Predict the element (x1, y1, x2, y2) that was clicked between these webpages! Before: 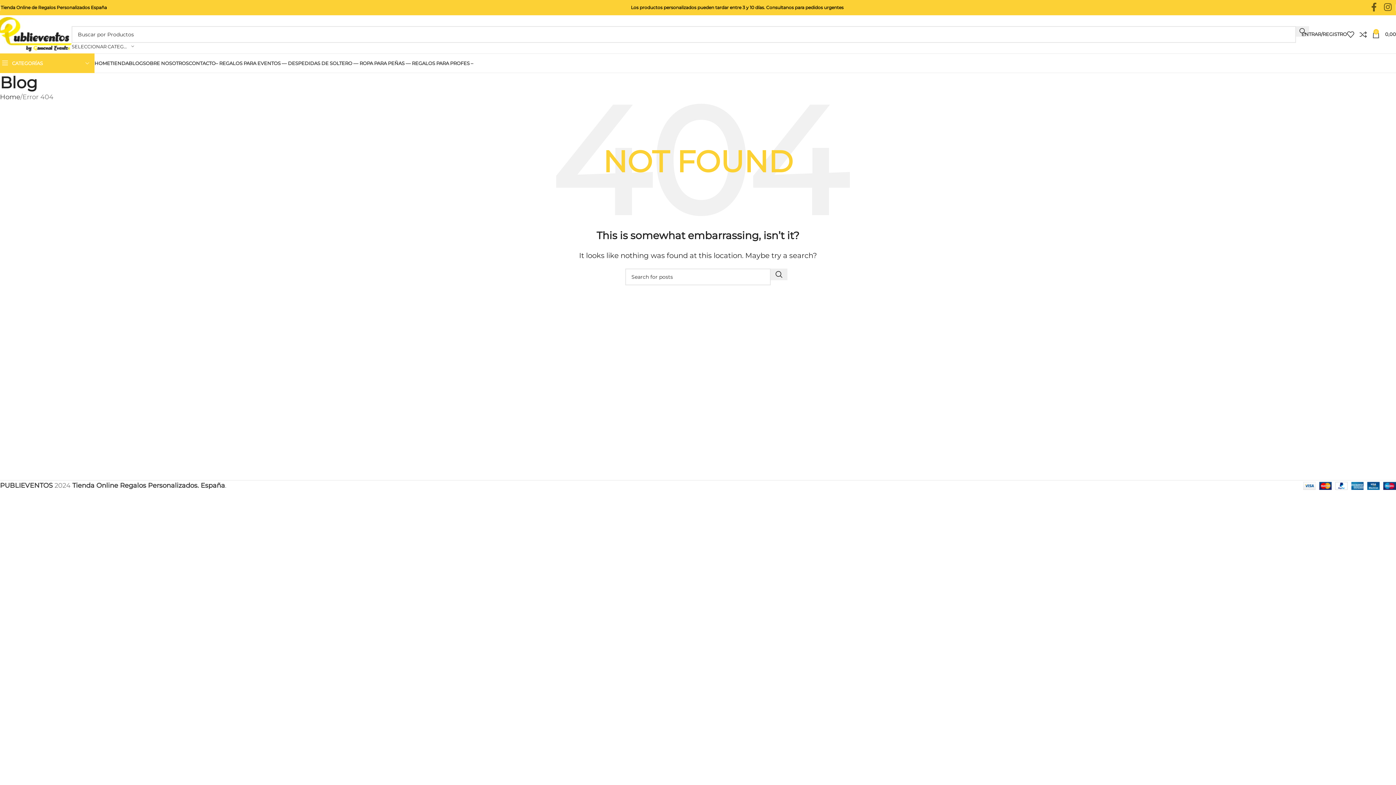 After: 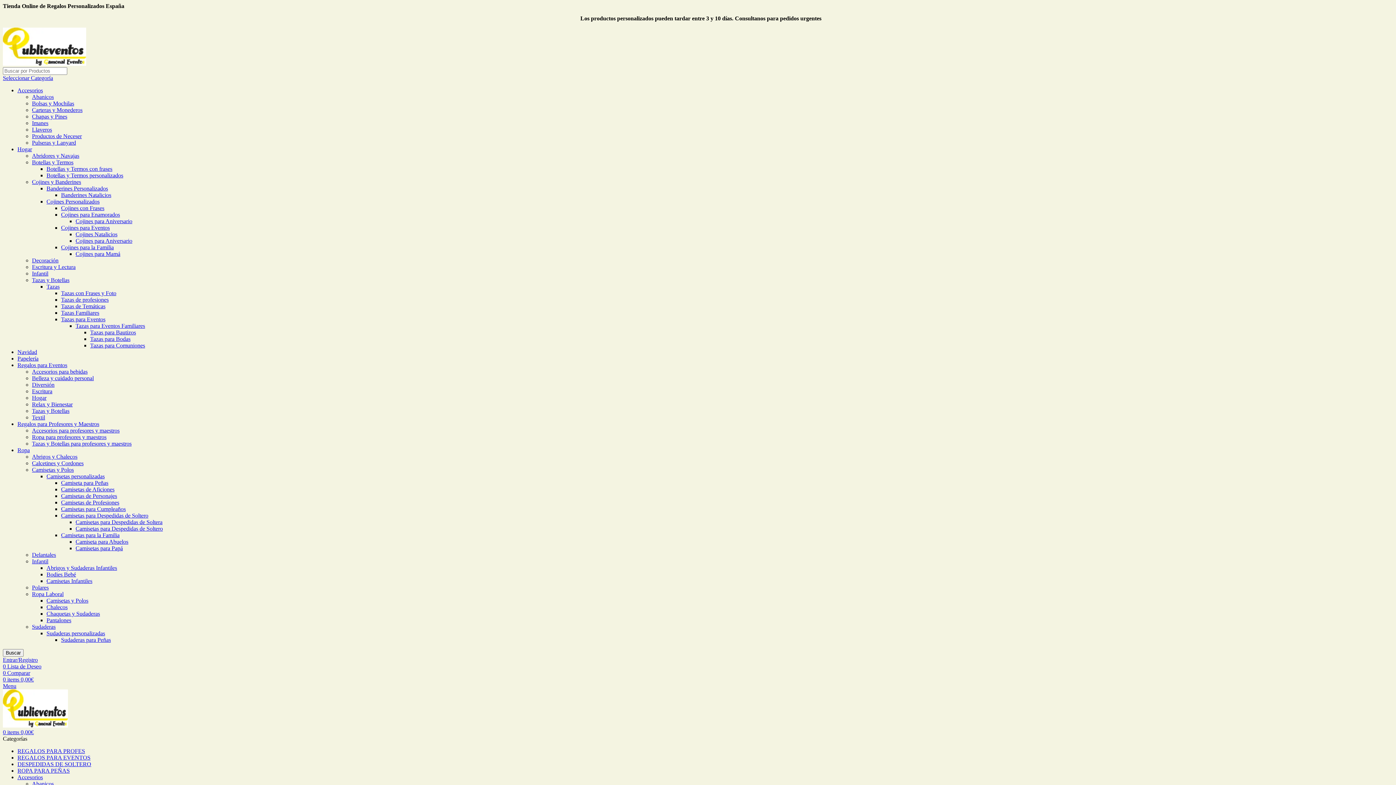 Action: label: Site logo bbox: (-3, 29, 71, 37)